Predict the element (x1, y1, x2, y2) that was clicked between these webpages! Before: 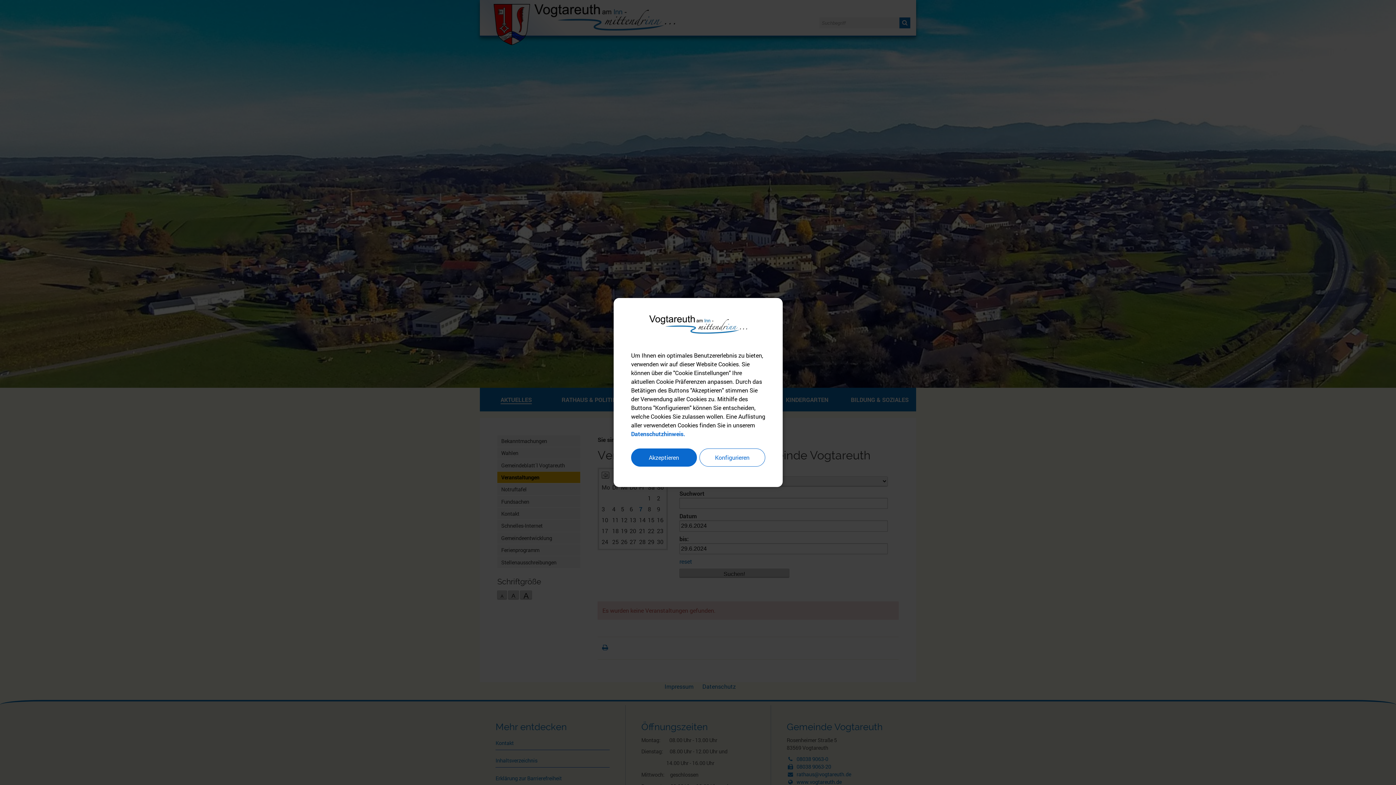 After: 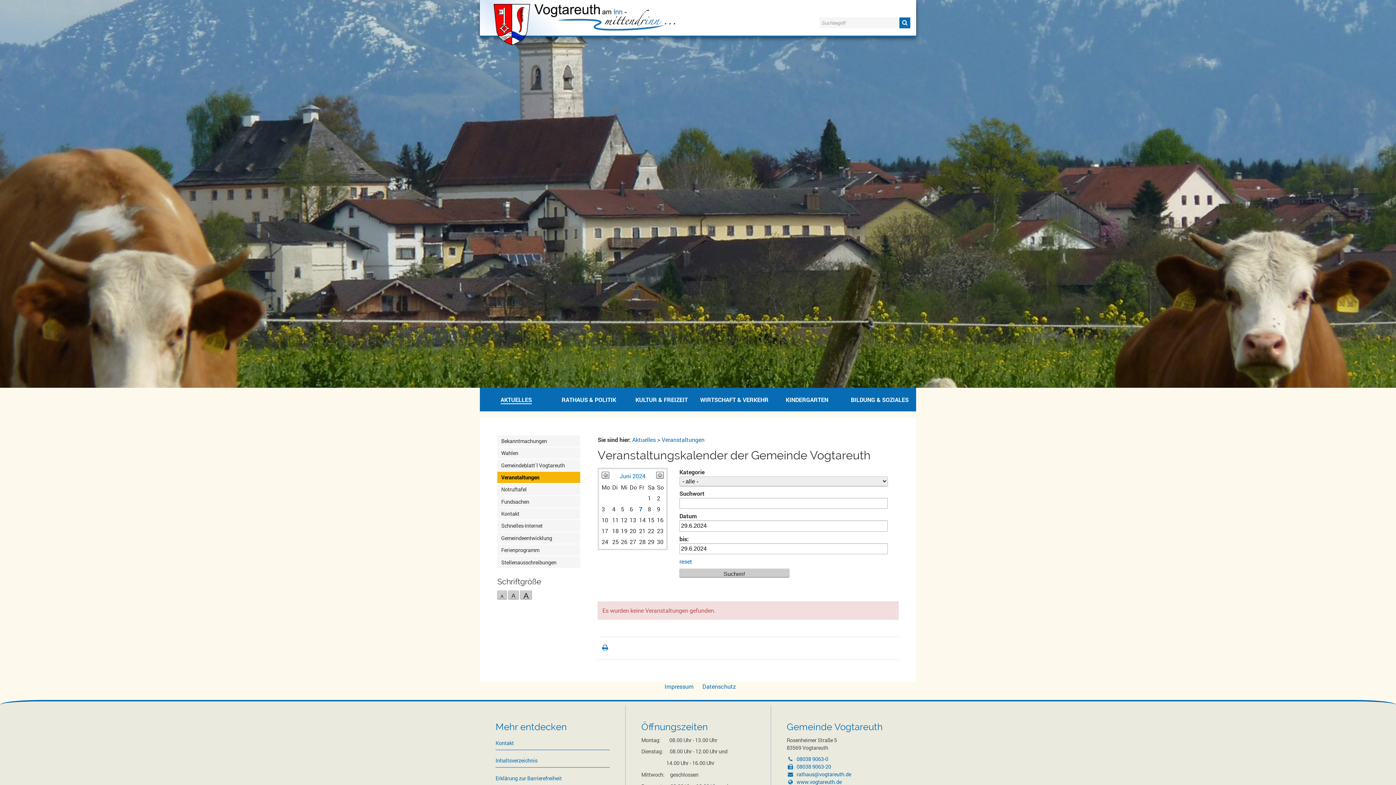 Action: bbox: (631, 448, 696, 466) label: Akzeptieren